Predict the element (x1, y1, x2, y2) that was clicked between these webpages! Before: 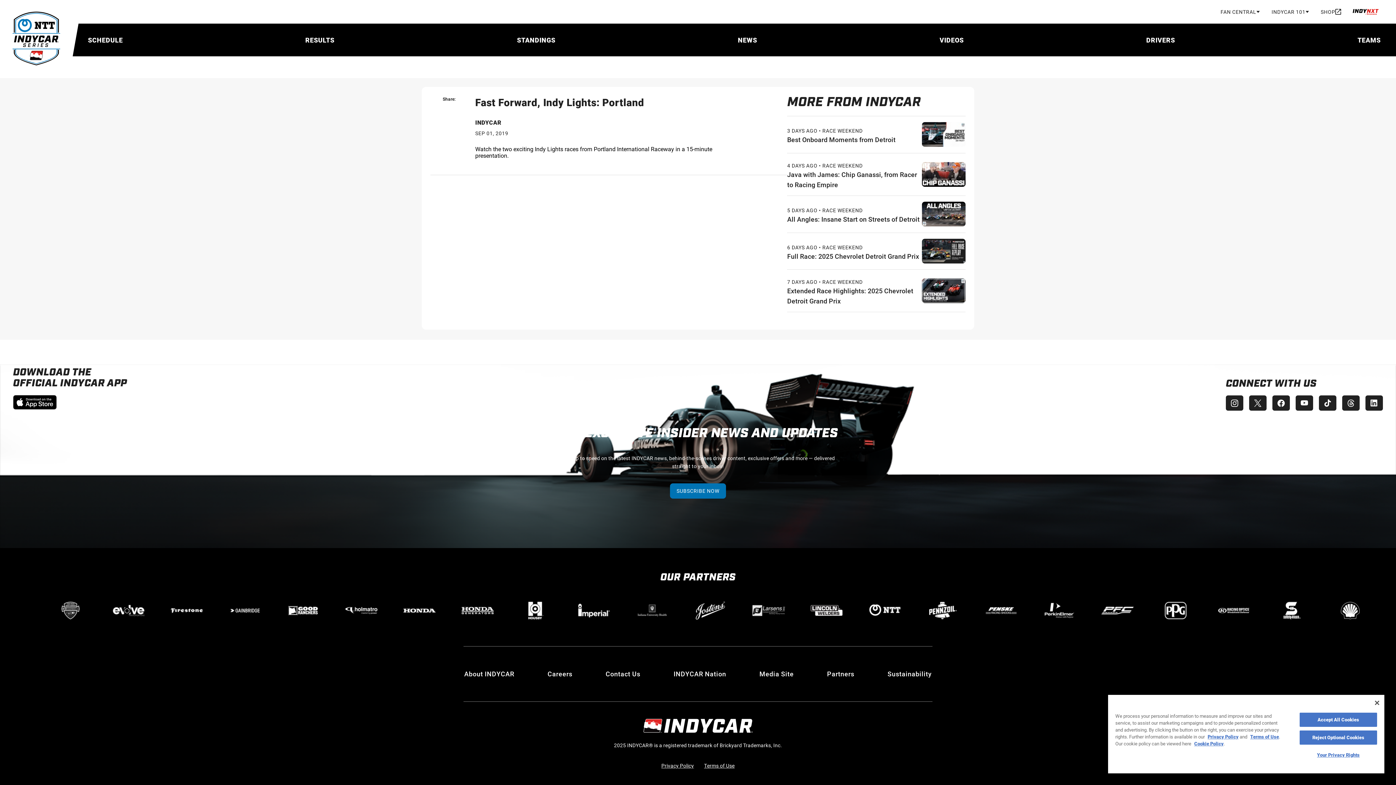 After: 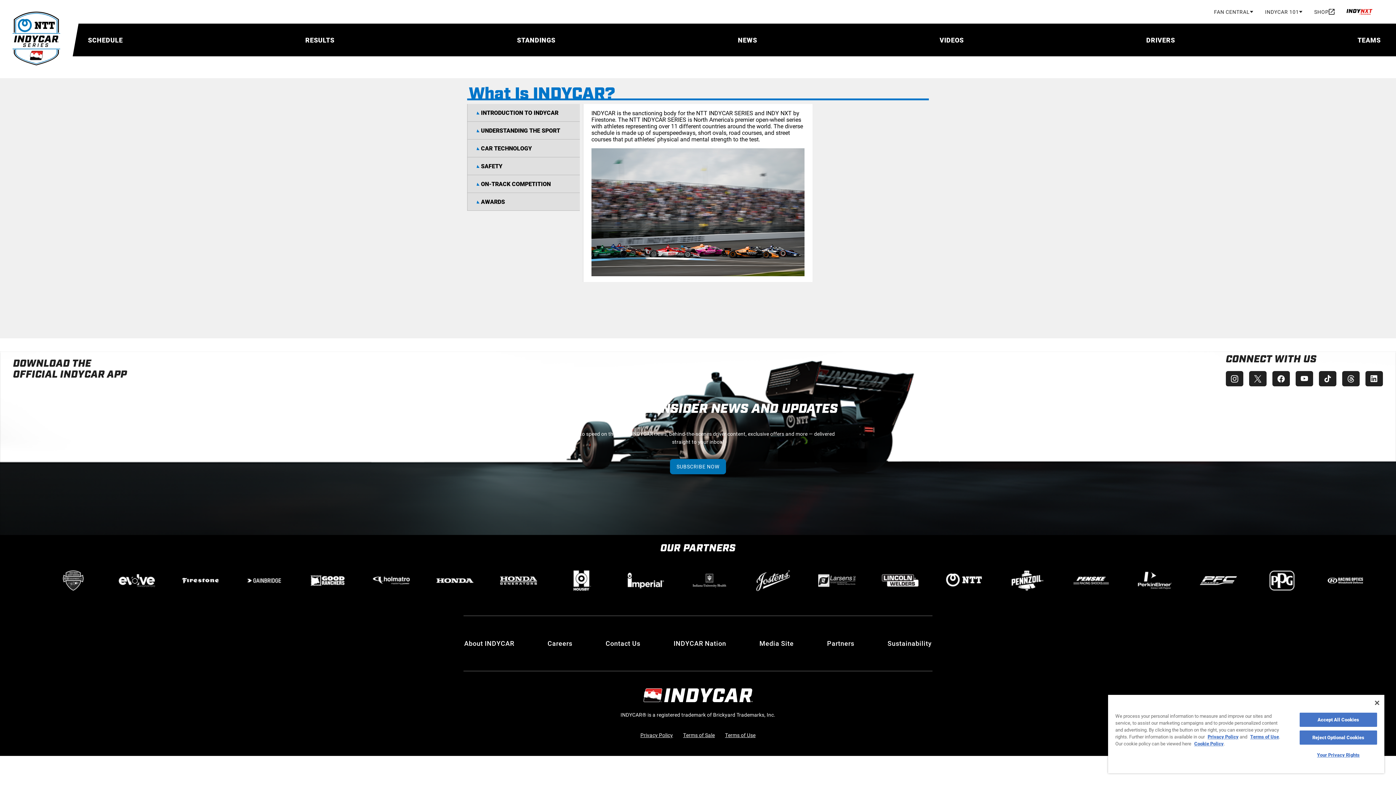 Action: bbox: (463, 669, 515, 679) label: About INDYCAR